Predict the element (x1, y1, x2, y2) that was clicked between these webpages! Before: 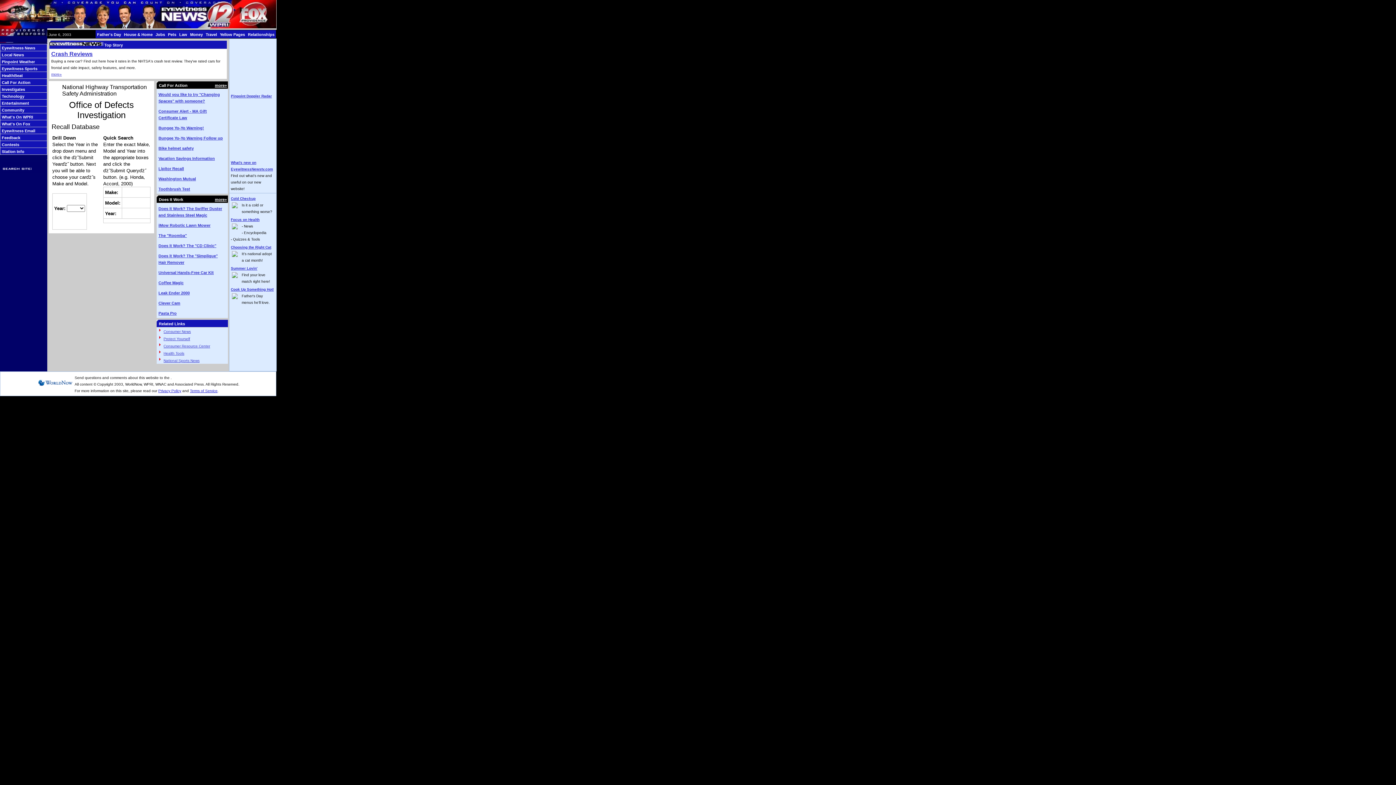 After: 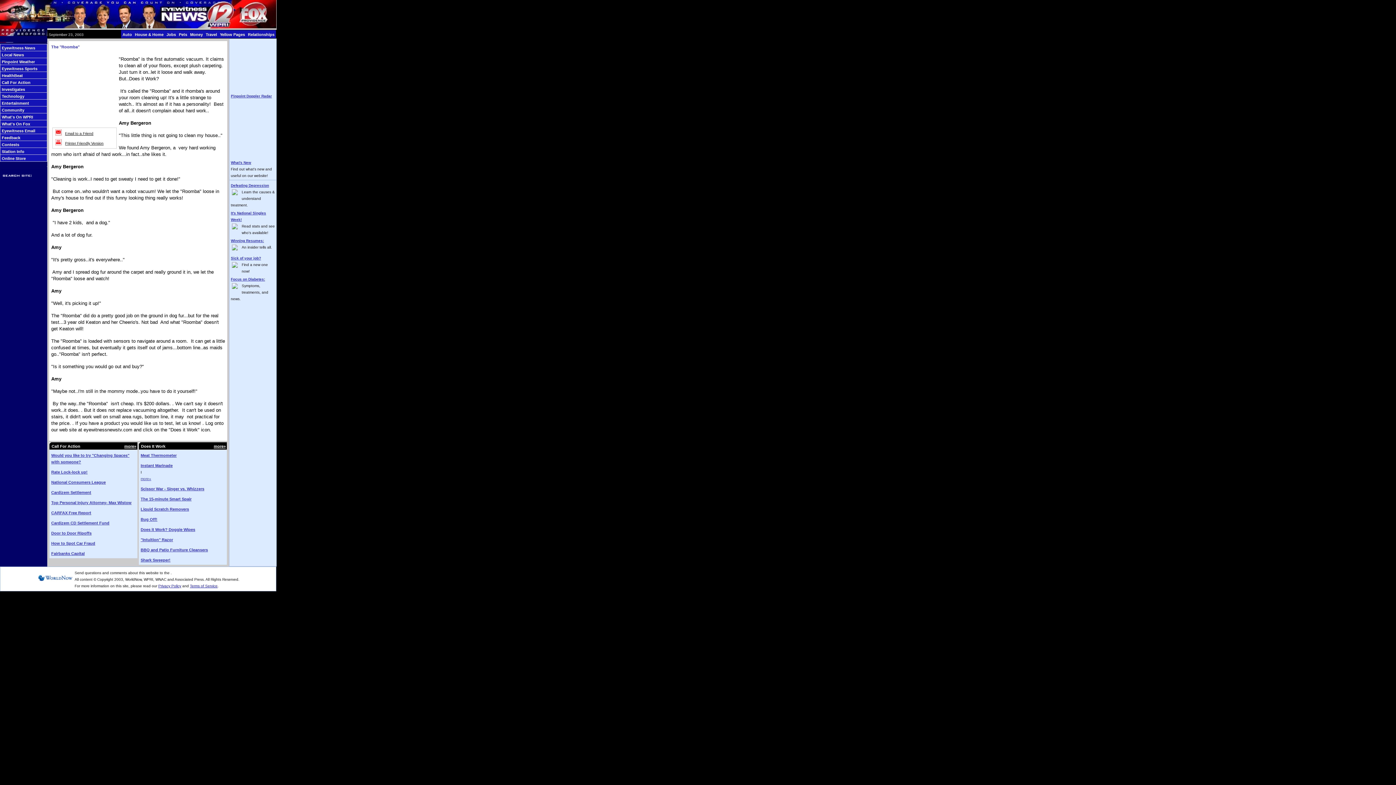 Action: bbox: (158, 232, 186, 238) label: The "Roomba"